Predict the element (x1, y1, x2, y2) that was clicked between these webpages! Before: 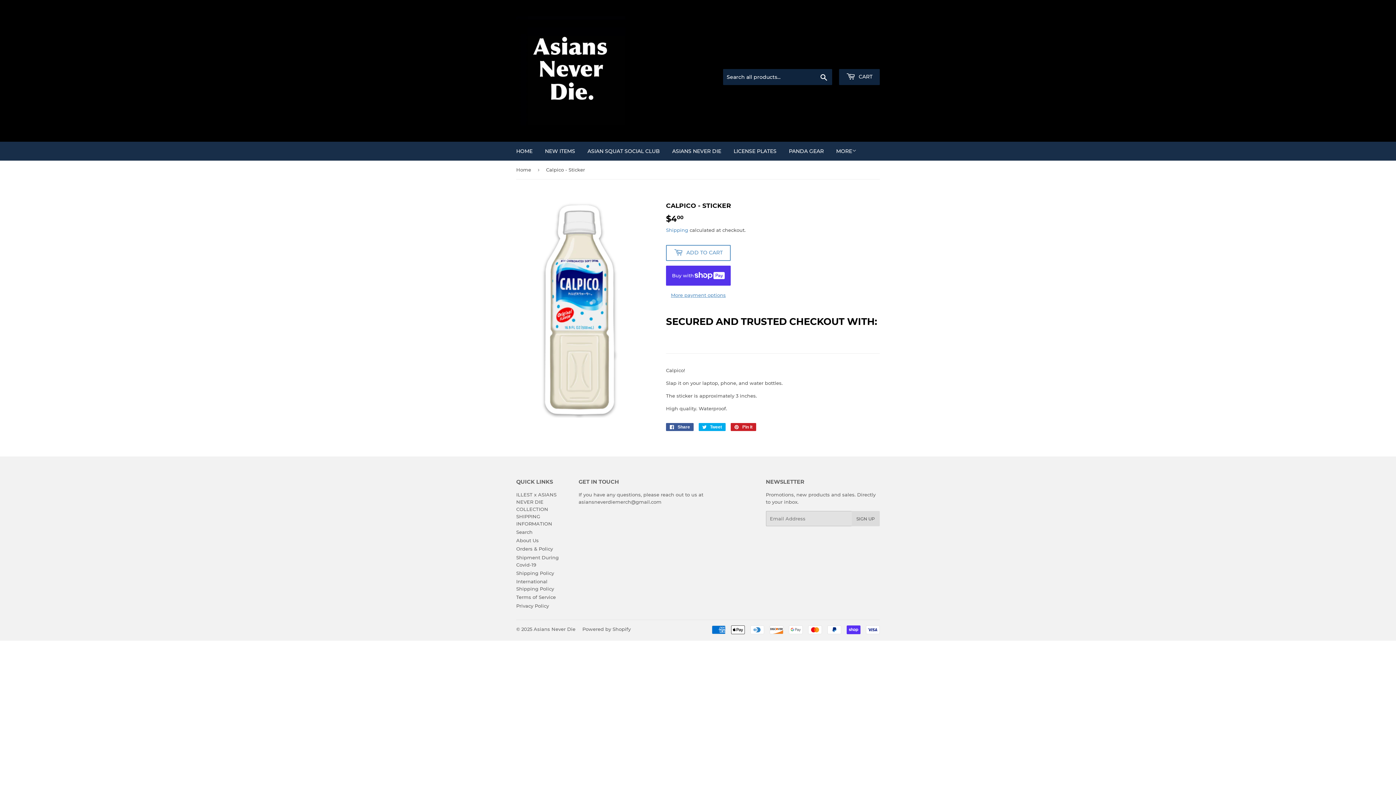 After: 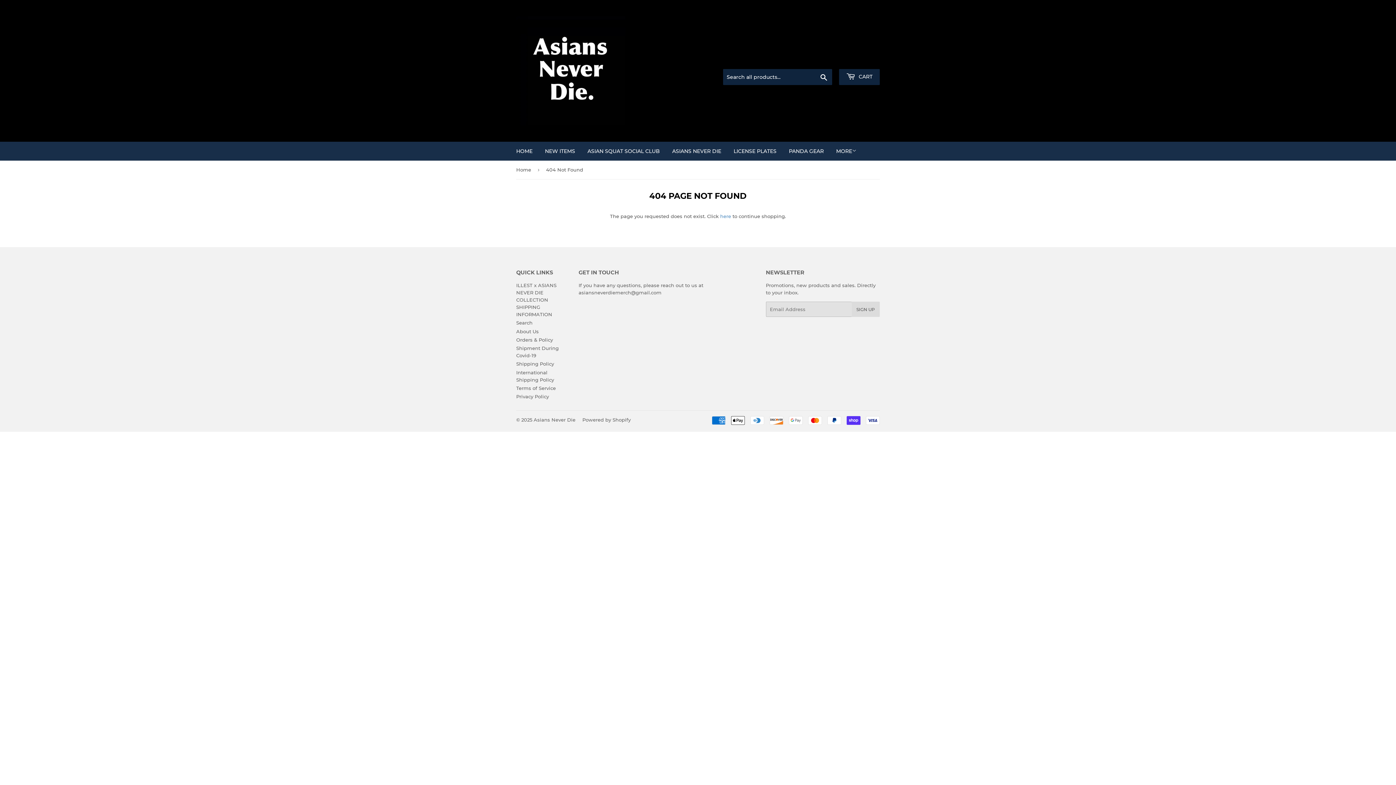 Action: label: ILLEST x ASIANS NEVER DIE COLLECTION SHIPPING INFORMATION bbox: (516, 491, 556, 526)